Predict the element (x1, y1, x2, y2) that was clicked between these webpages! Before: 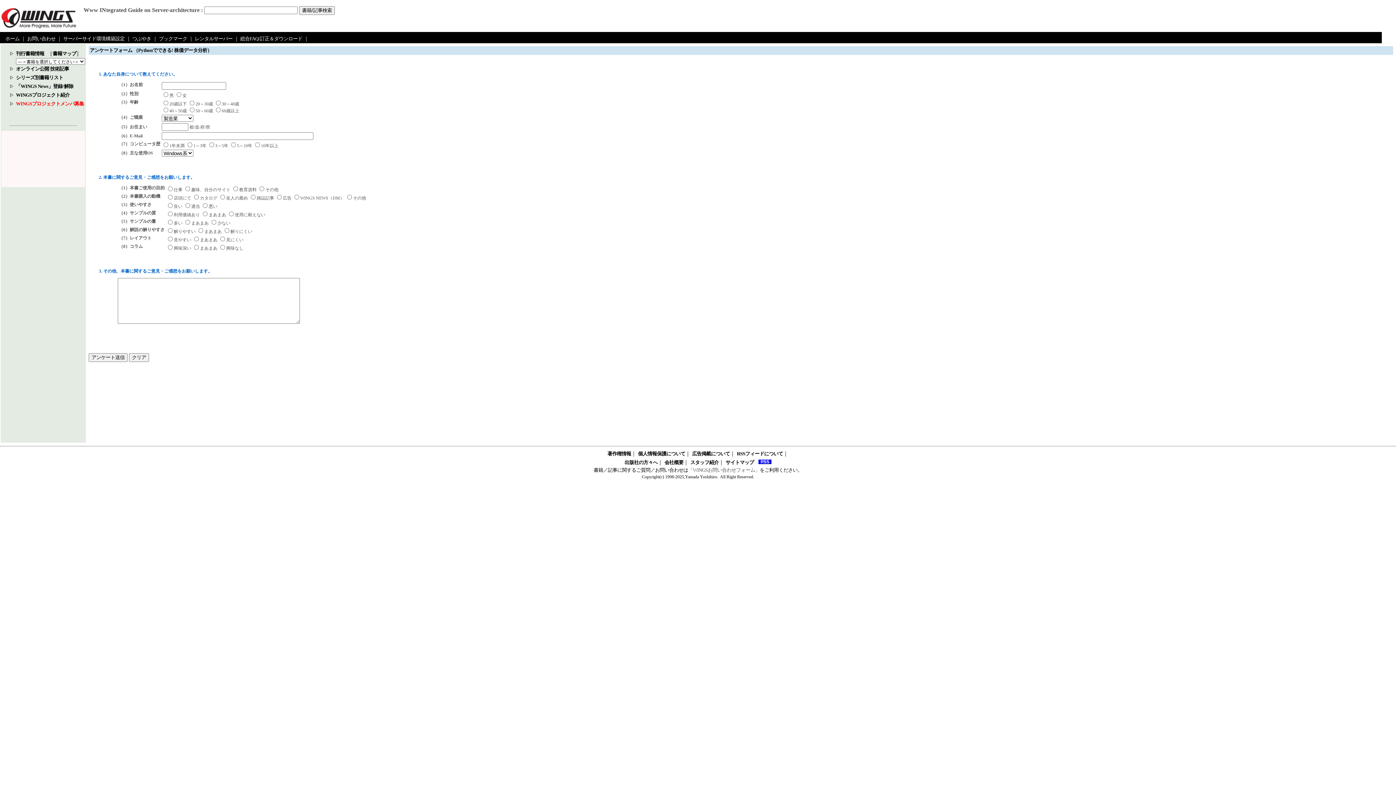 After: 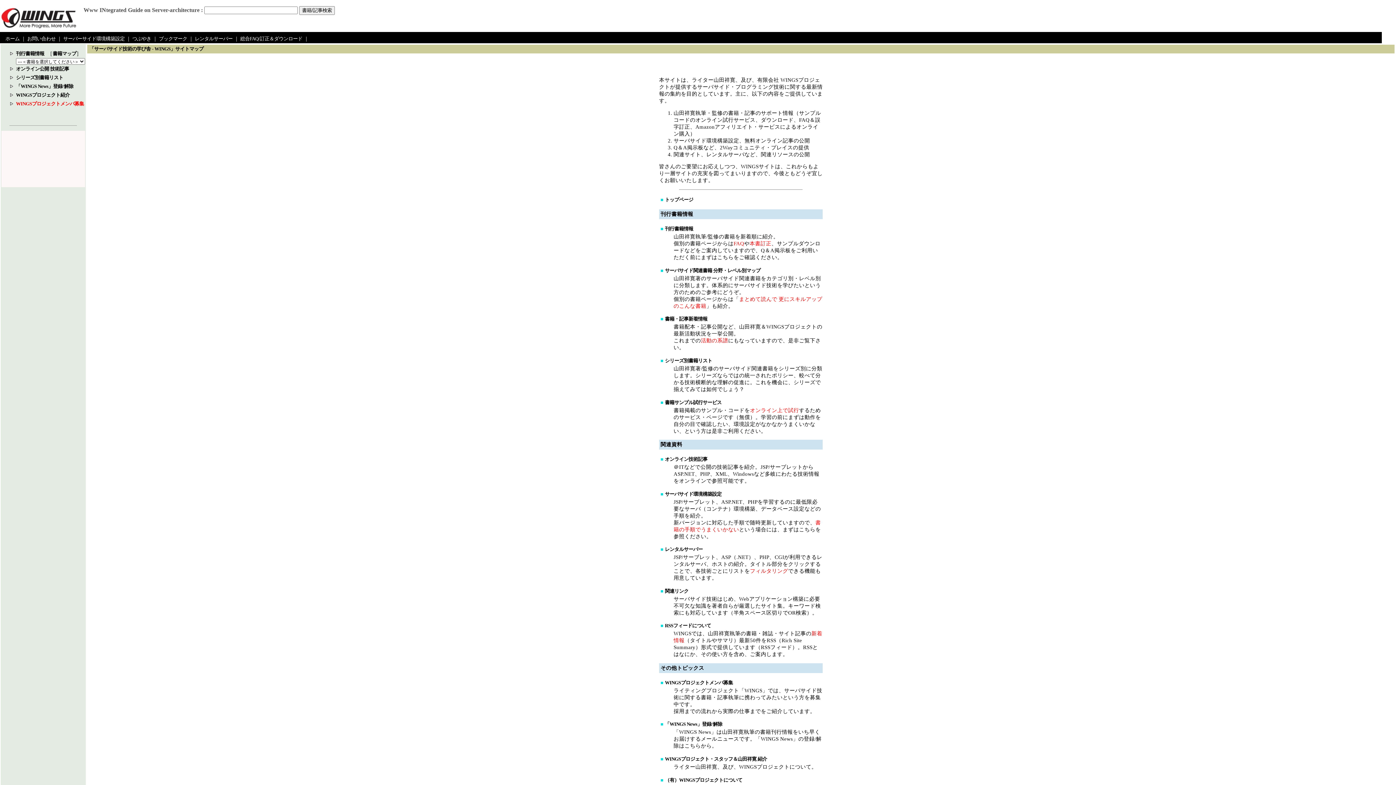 Action: bbox: (725, 459, 754, 465) label: サイトマップ